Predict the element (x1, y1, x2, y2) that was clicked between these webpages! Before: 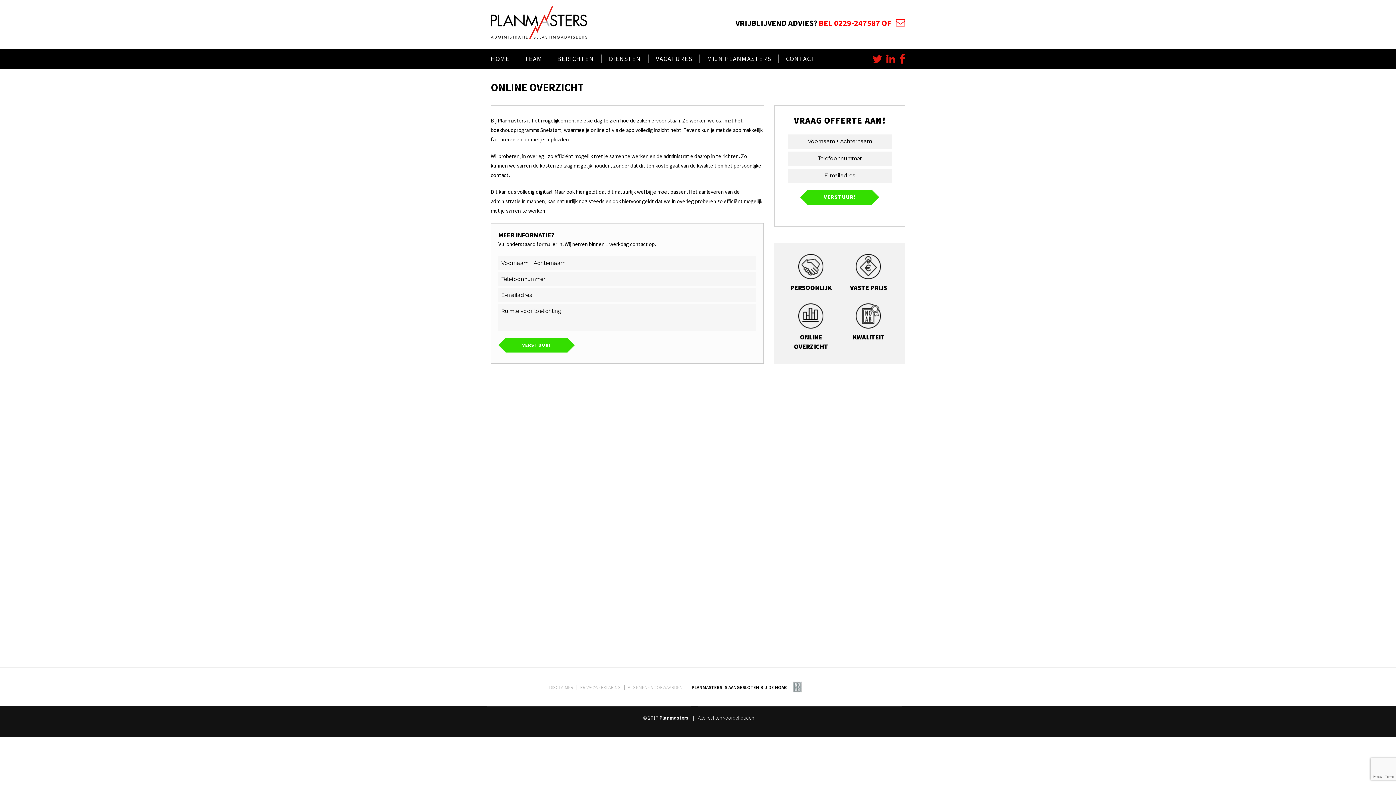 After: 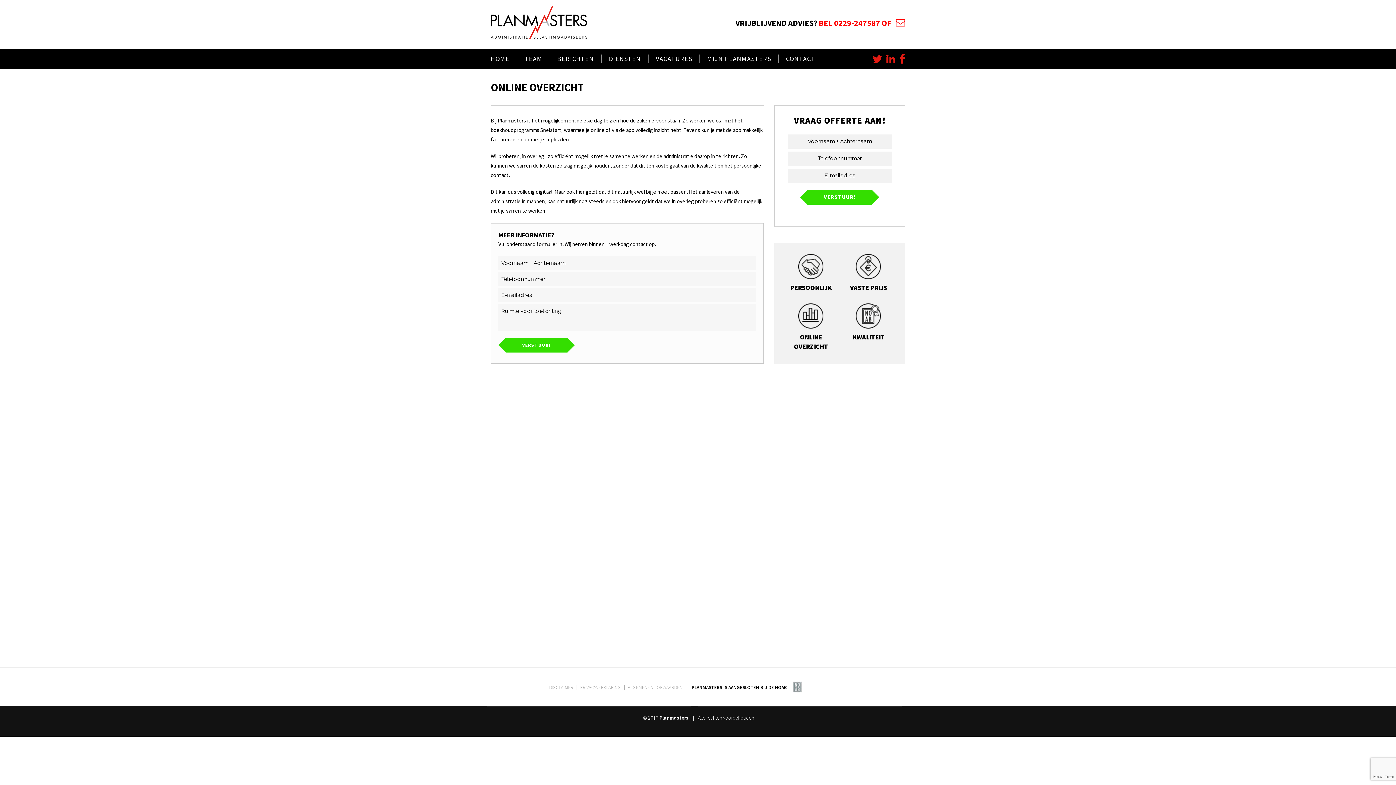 Action: bbox: (871, 48, 884, 69)